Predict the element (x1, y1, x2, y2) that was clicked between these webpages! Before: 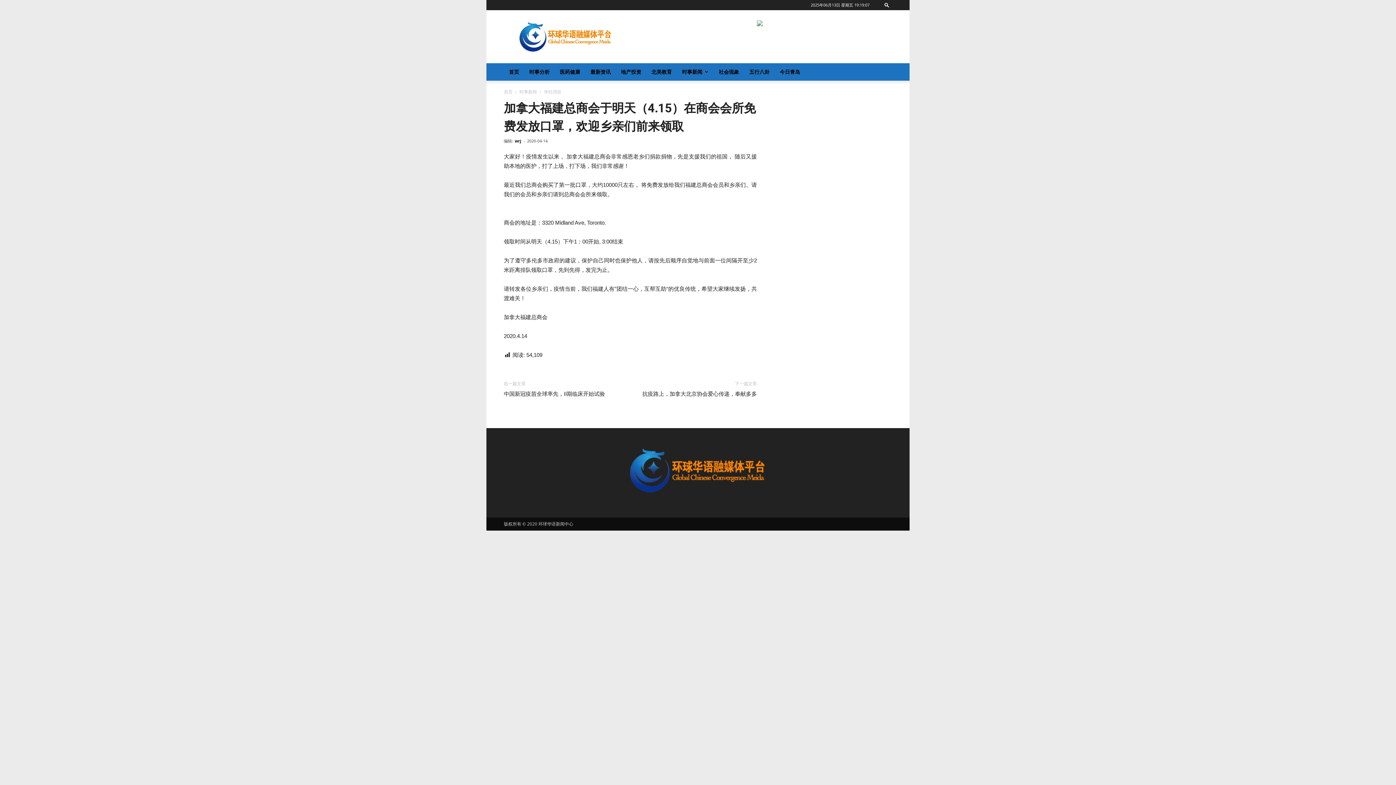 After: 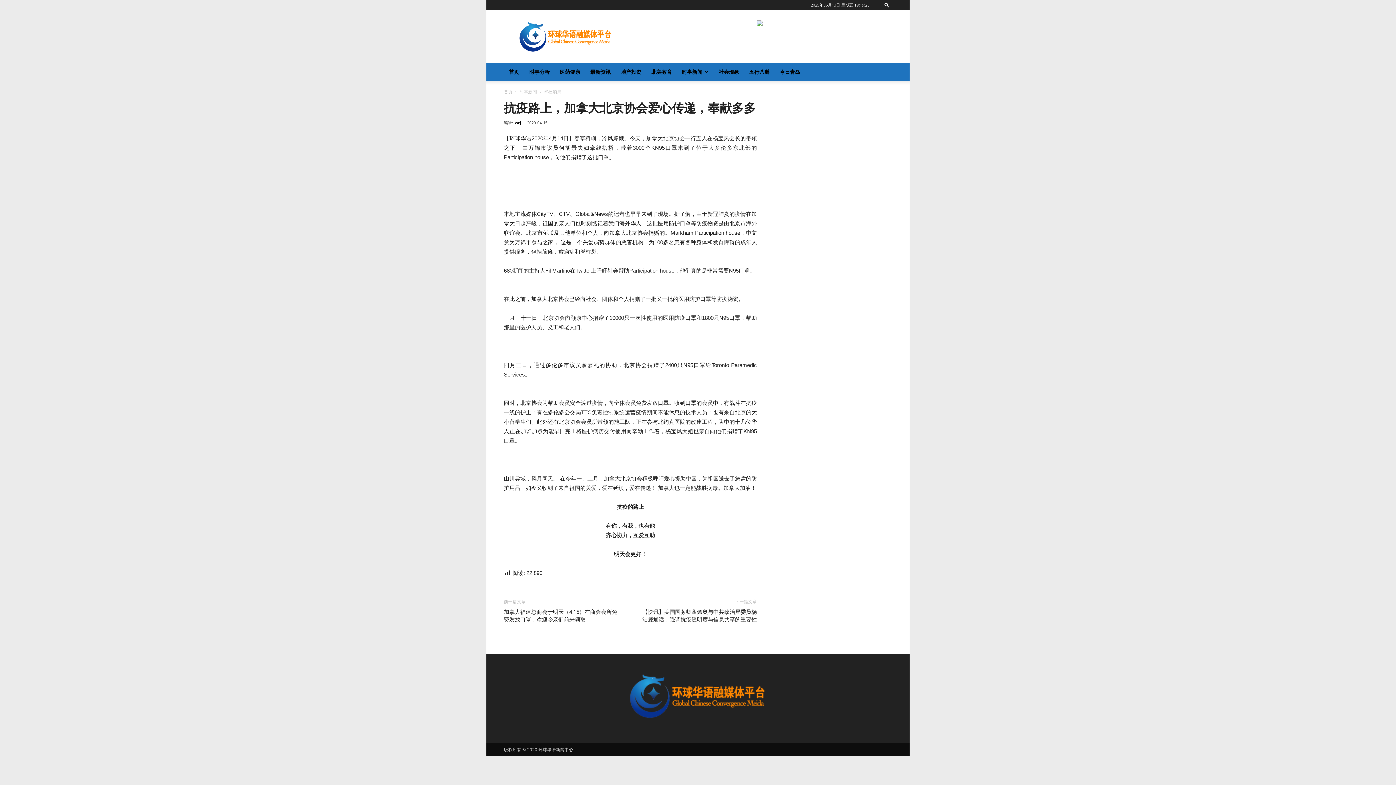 Action: label: 抗疫路上，加拿大北京协会爱心传递，奉献多多 bbox: (642, 390, 757, 398)